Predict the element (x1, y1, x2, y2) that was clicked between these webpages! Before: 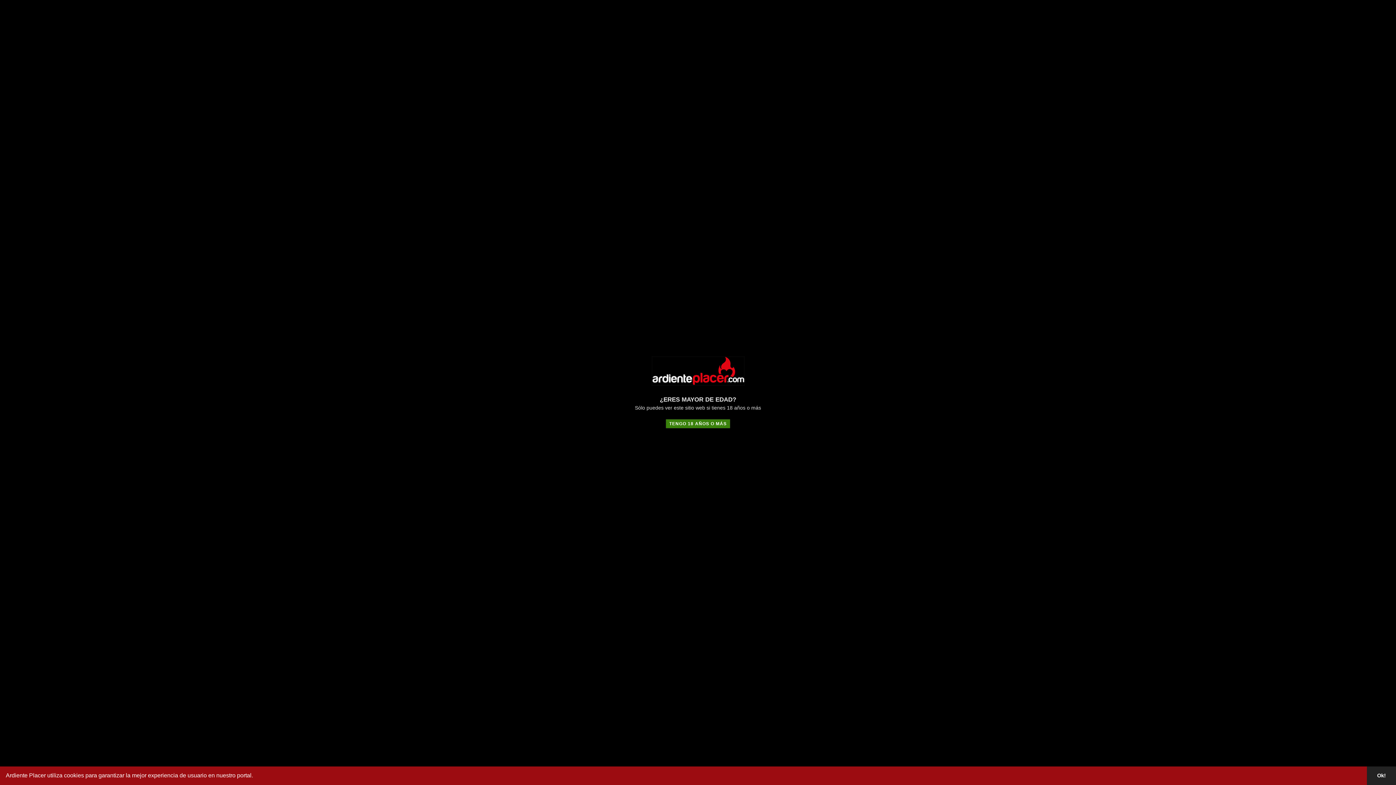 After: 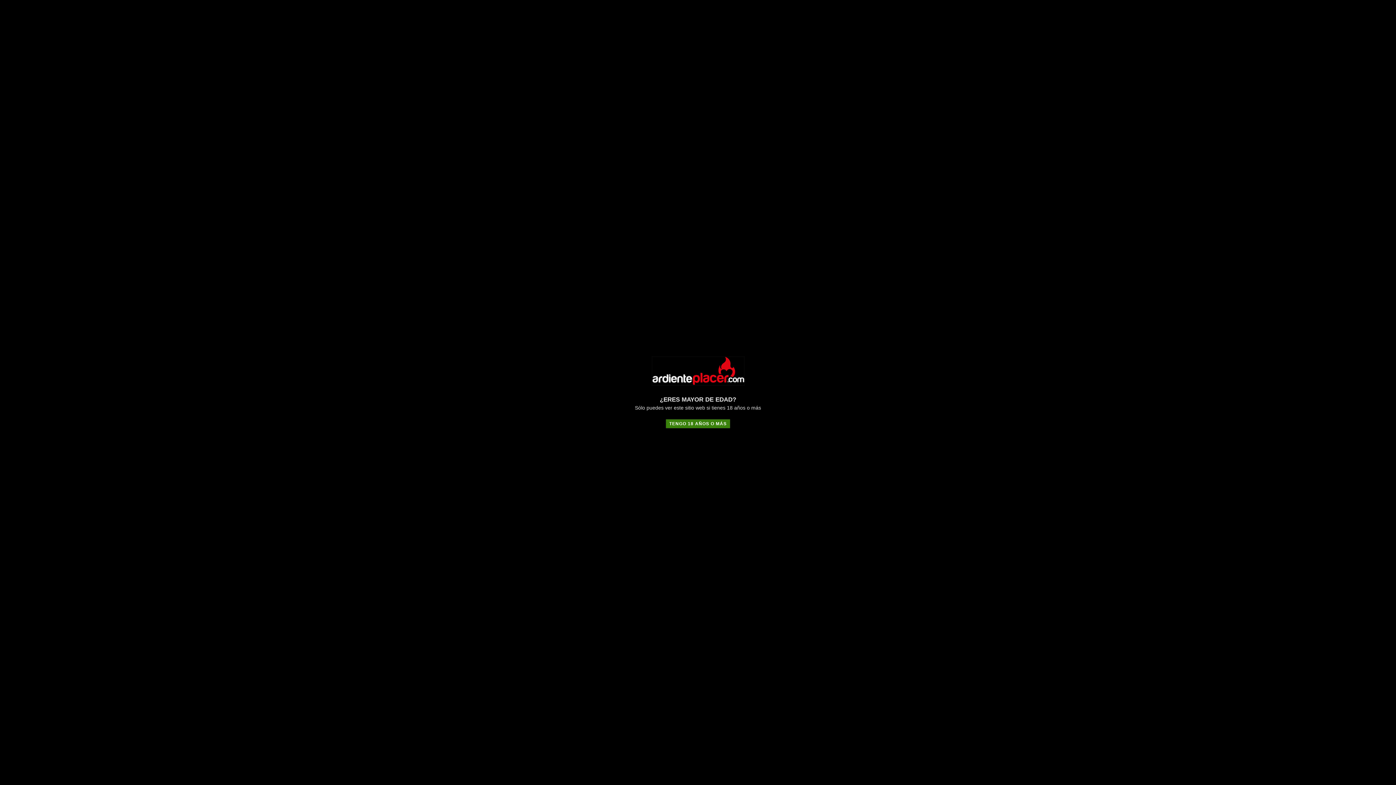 Action: label: dismiss cookie message bbox: (1367, 766, 1396, 785)